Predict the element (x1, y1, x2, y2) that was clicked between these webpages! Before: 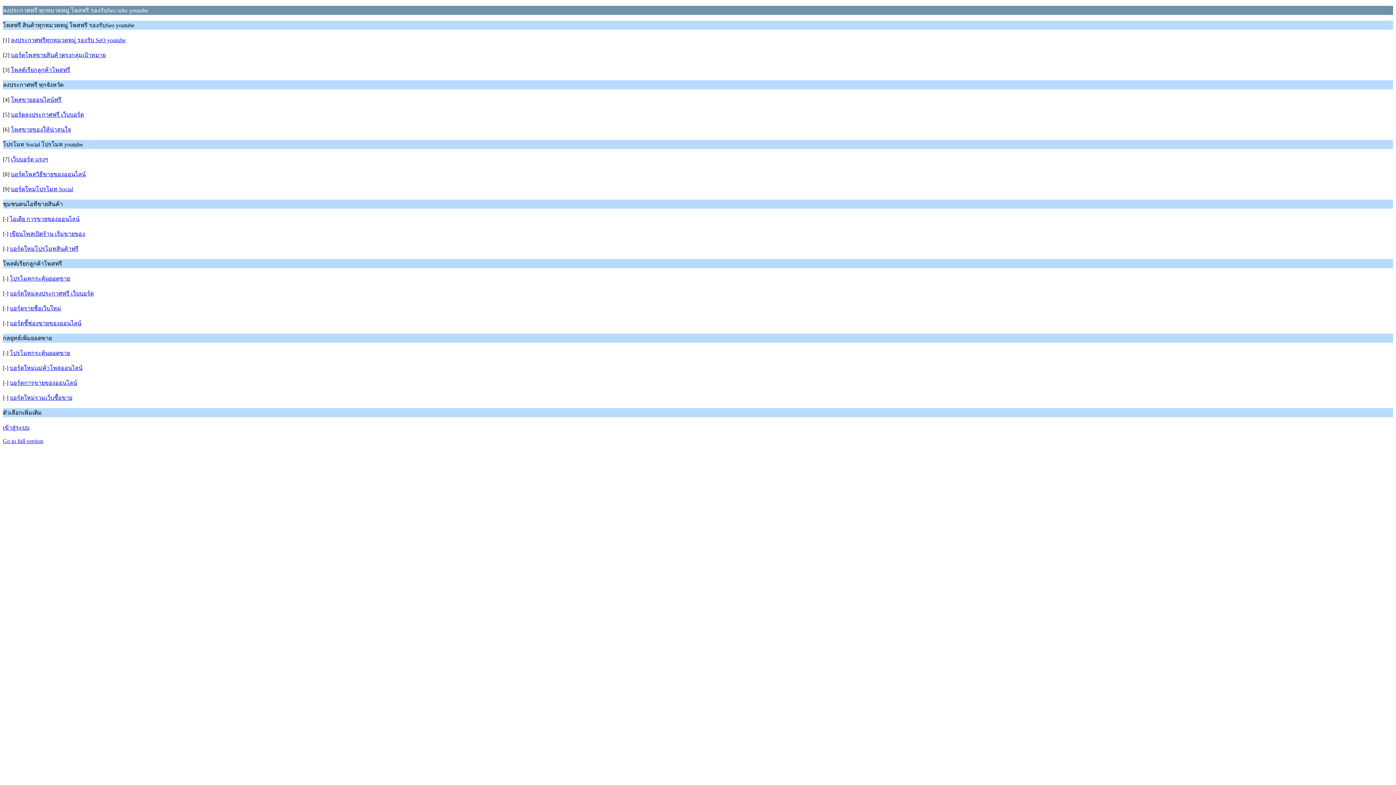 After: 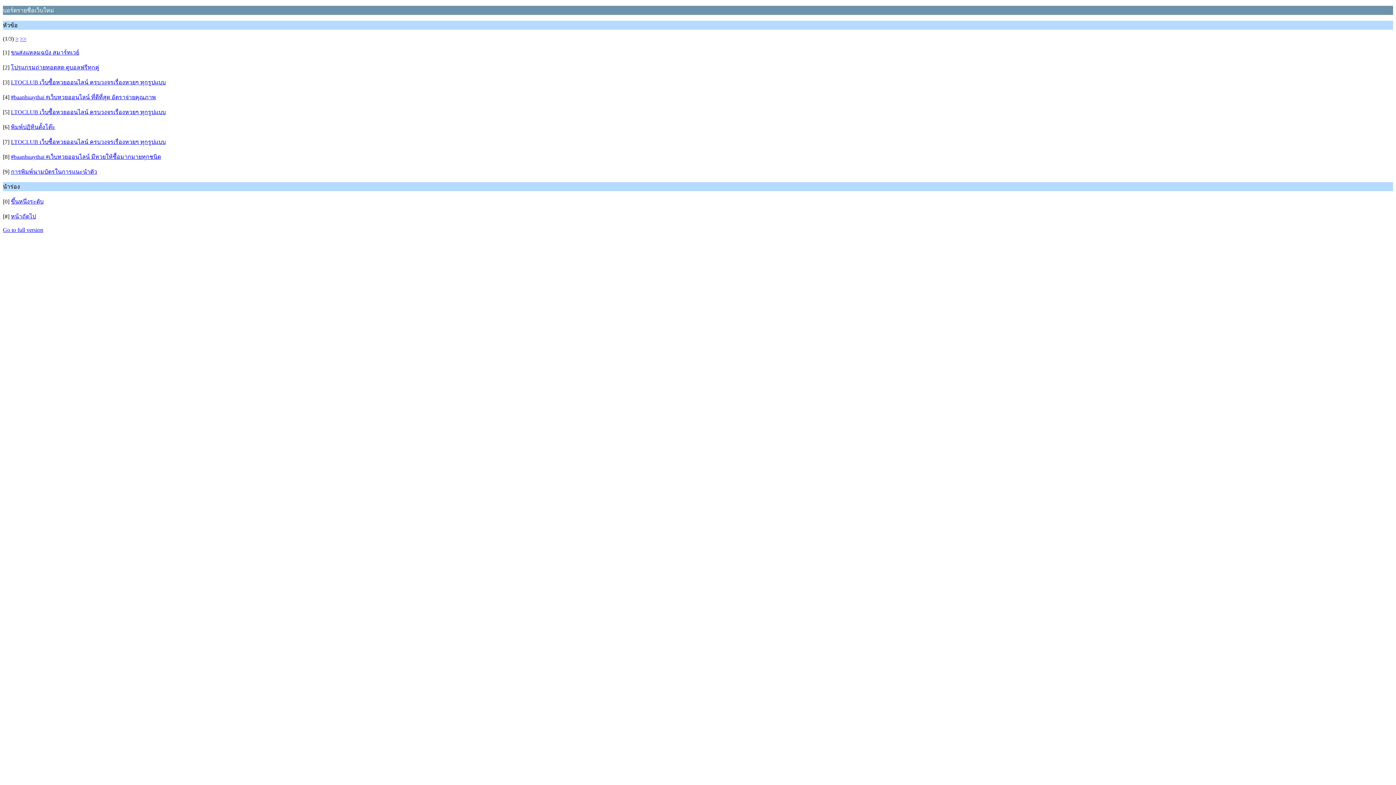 Action: bbox: (9, 305, 61, 311) label: บอร์ดรายชื่อเว็บใหม่